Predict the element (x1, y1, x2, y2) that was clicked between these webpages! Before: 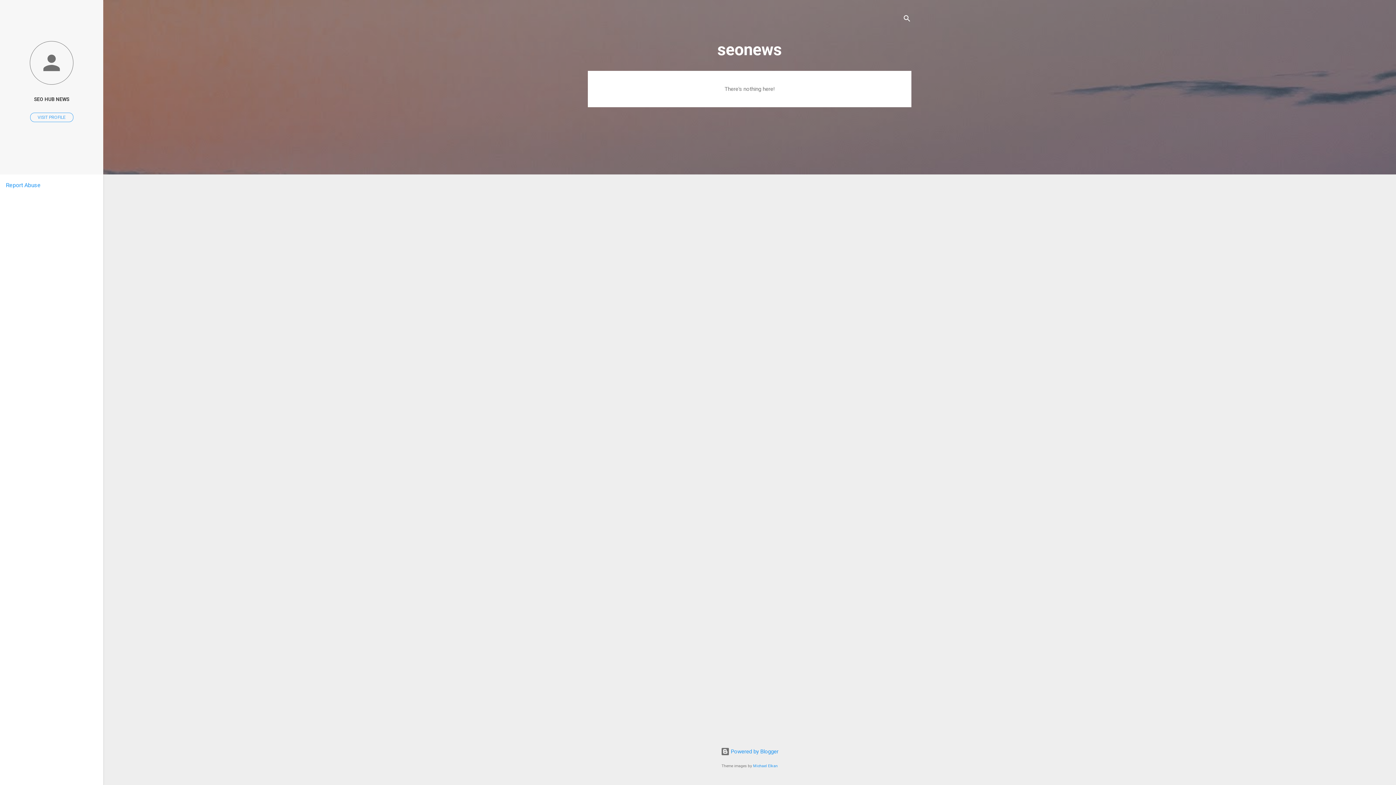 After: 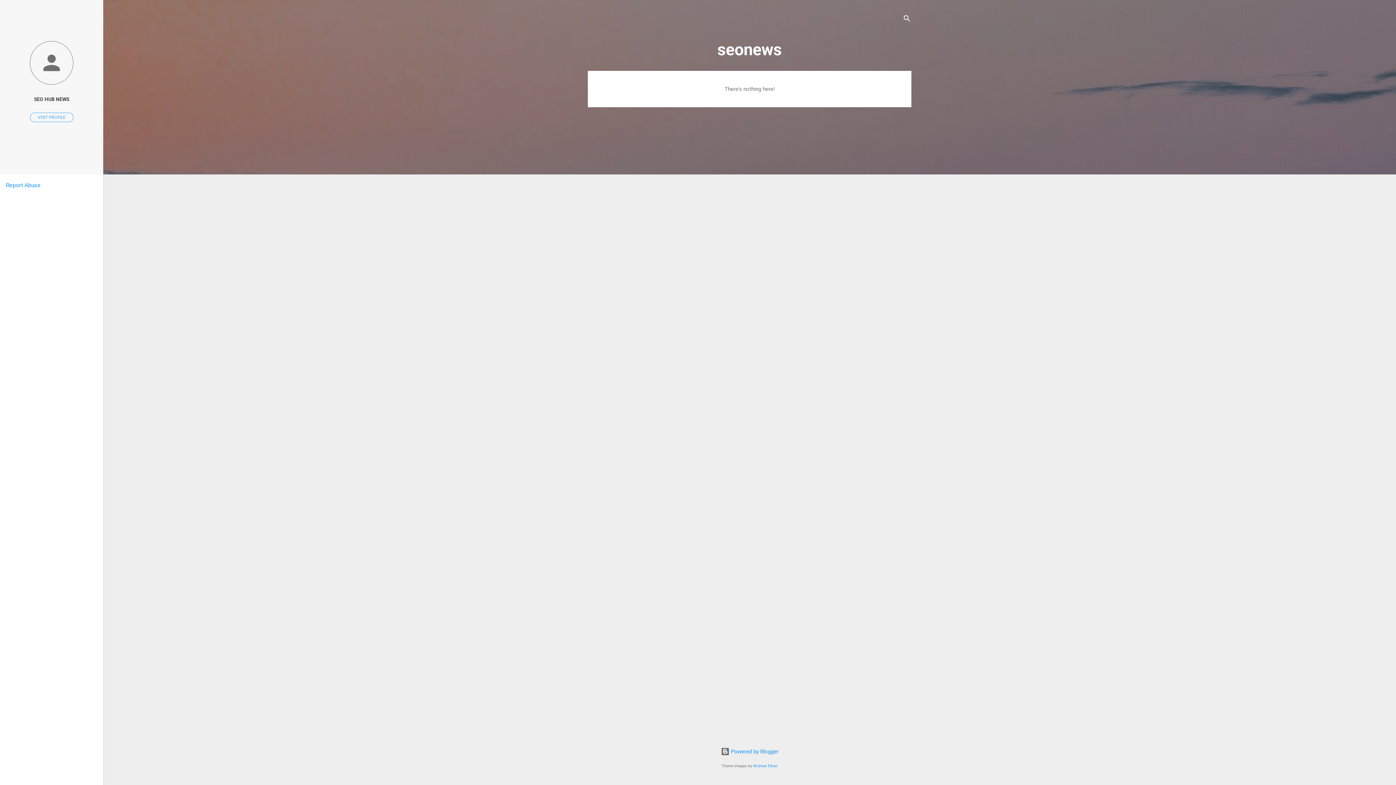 Action: label: Report Abuse bbox: (5, 181, 40, 188)